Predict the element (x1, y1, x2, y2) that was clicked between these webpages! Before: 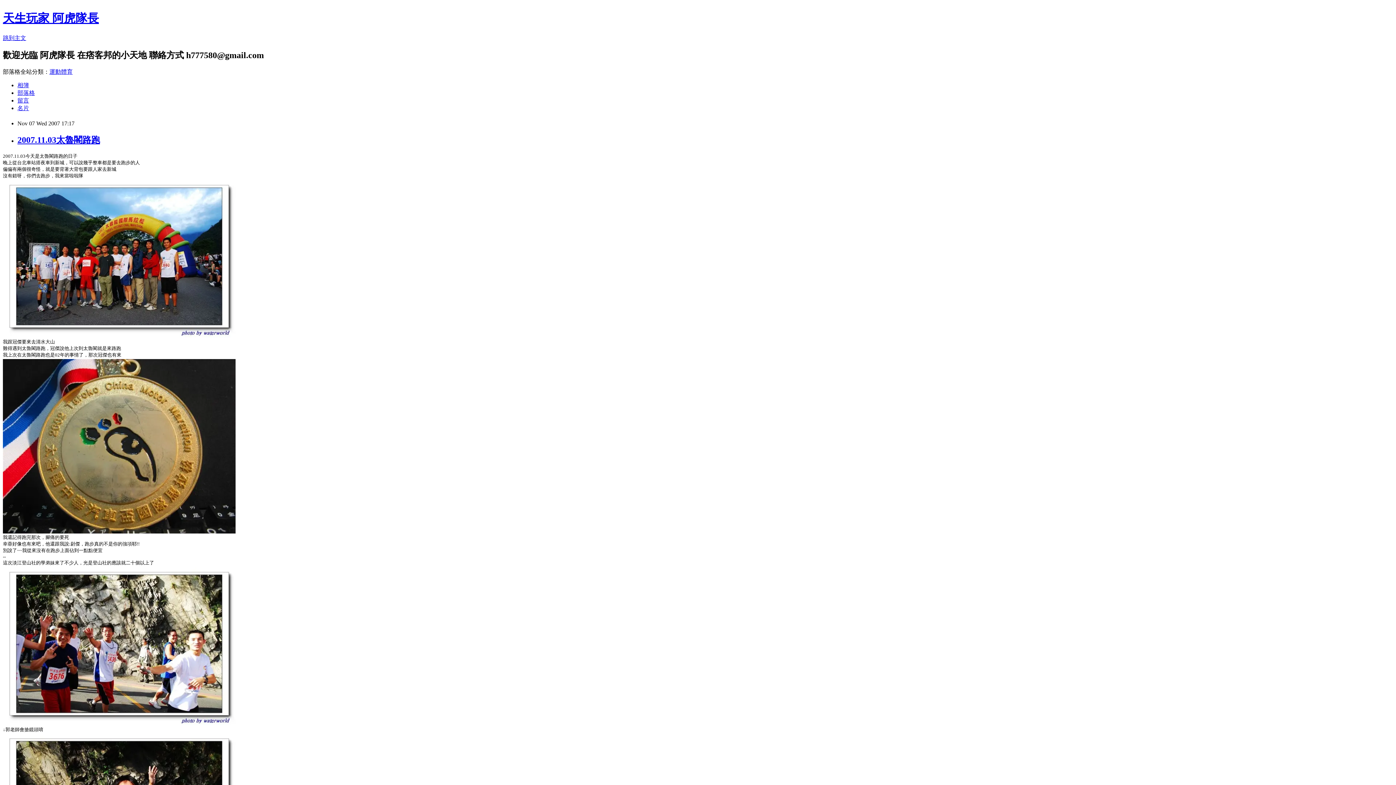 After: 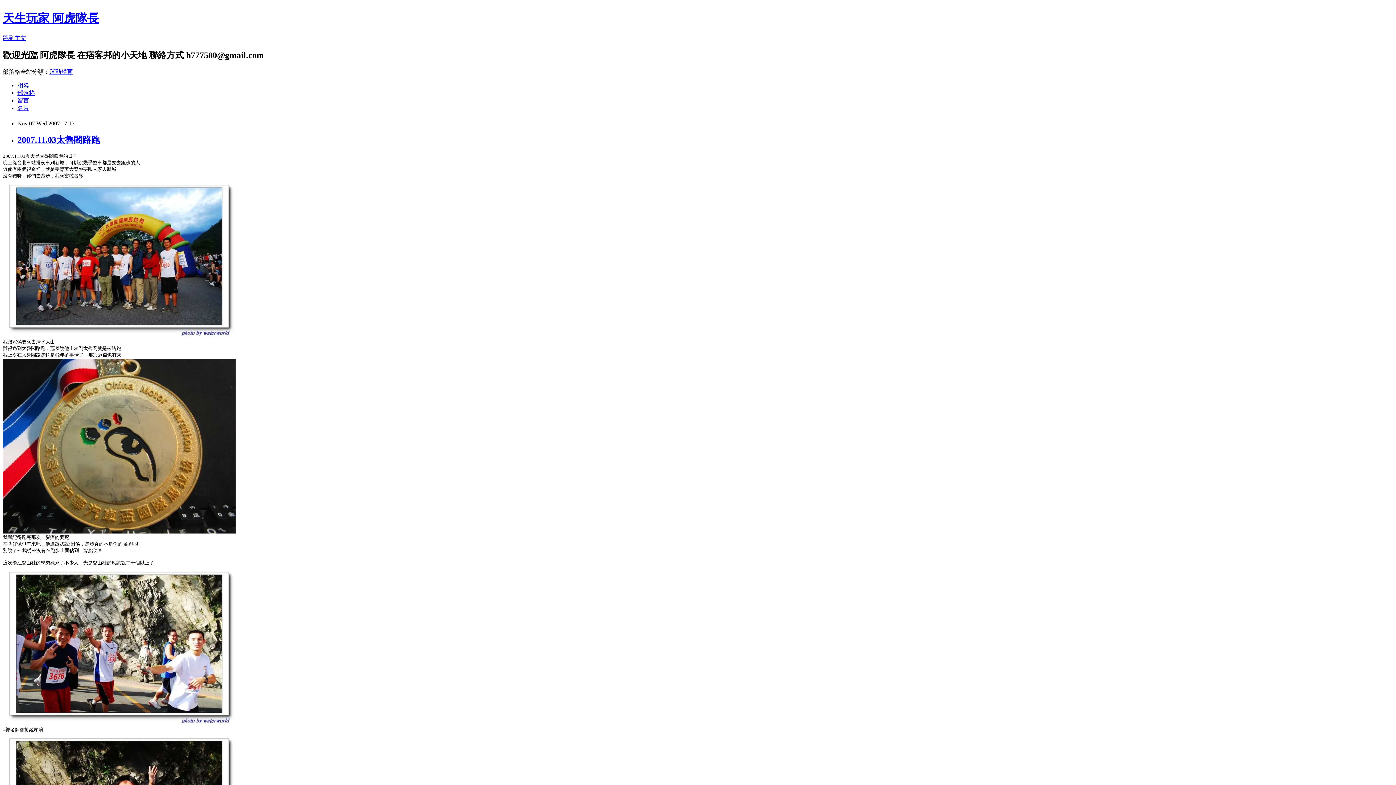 Action: bbox: (17, 135, 100, 144) label: 2007.11.03太魯閣路跑